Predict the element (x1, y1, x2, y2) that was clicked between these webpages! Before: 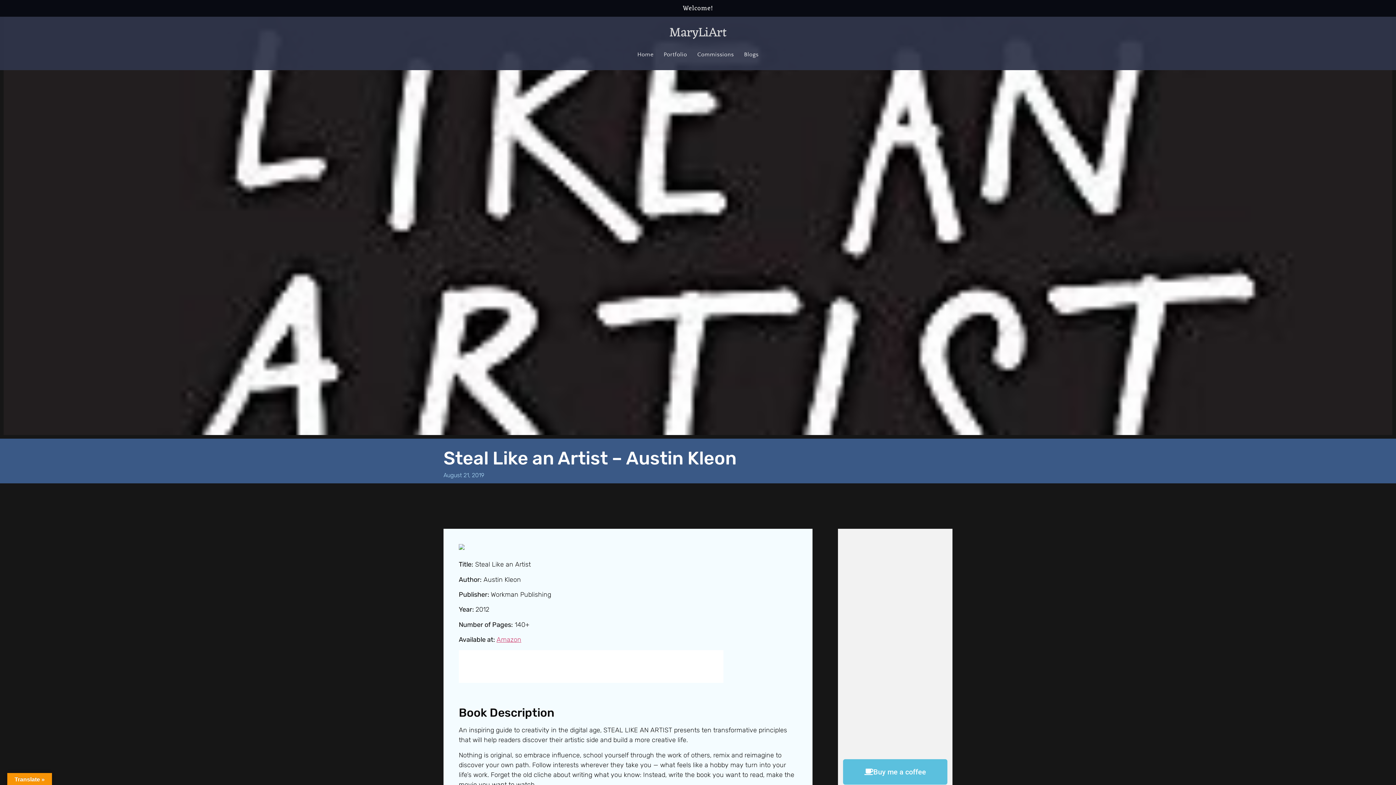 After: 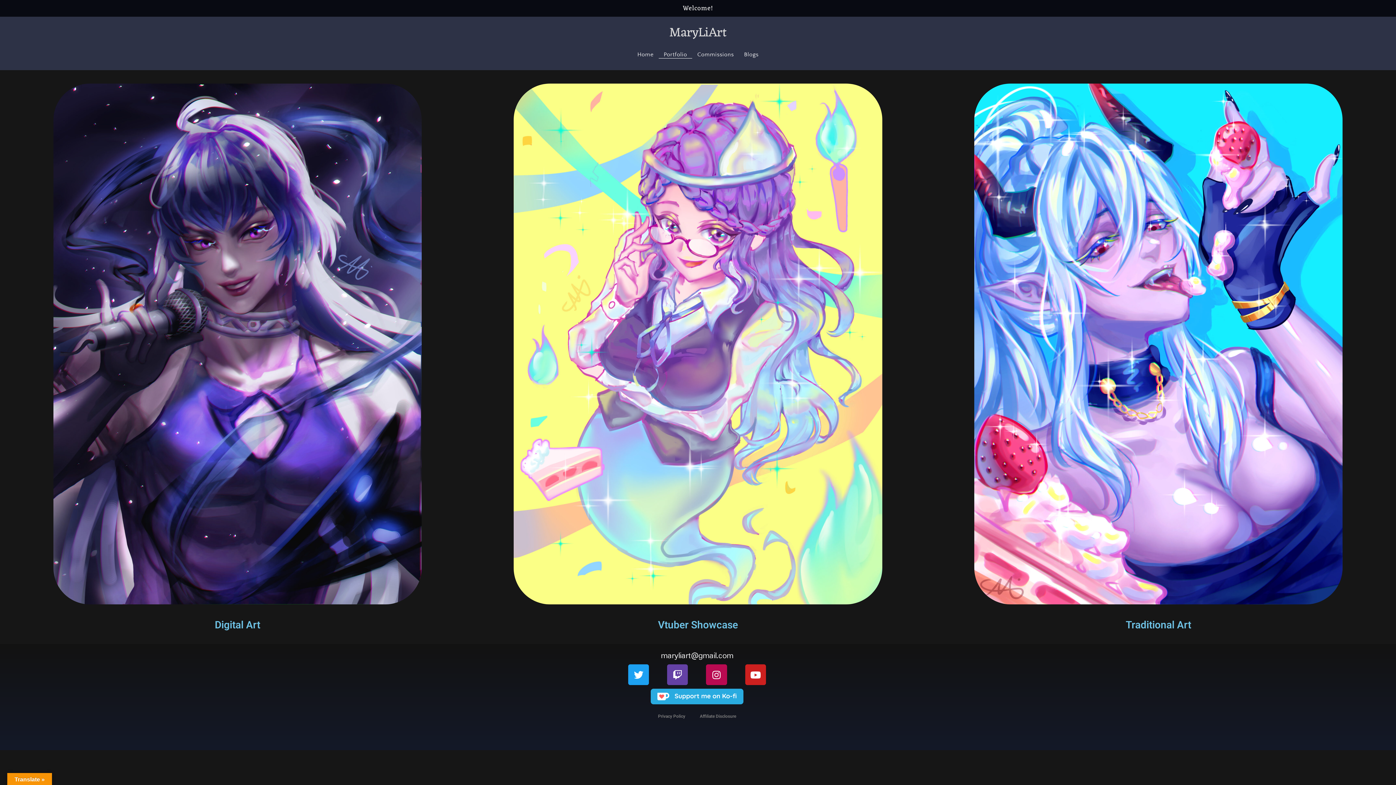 Action: label: Portfolio bbox: (658, 50, 692, 58)